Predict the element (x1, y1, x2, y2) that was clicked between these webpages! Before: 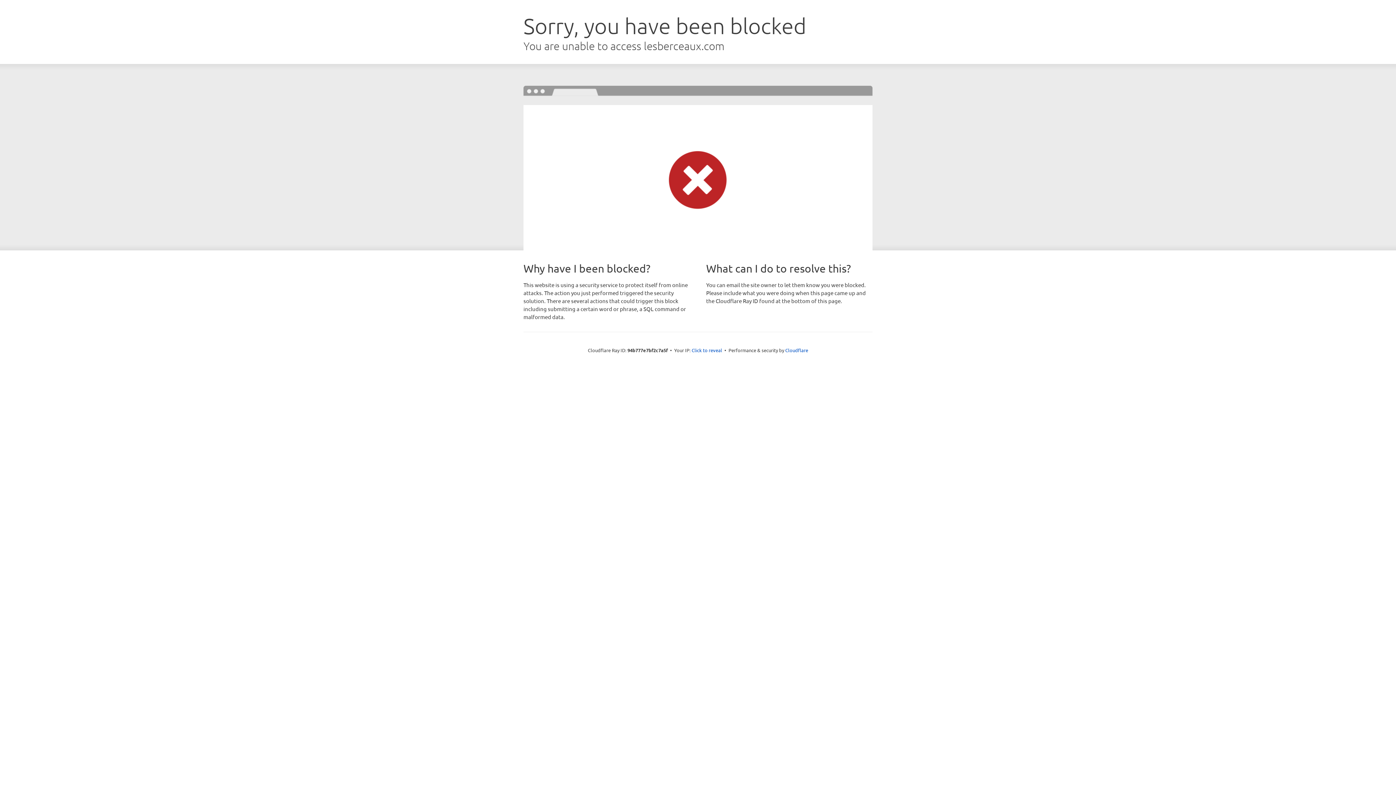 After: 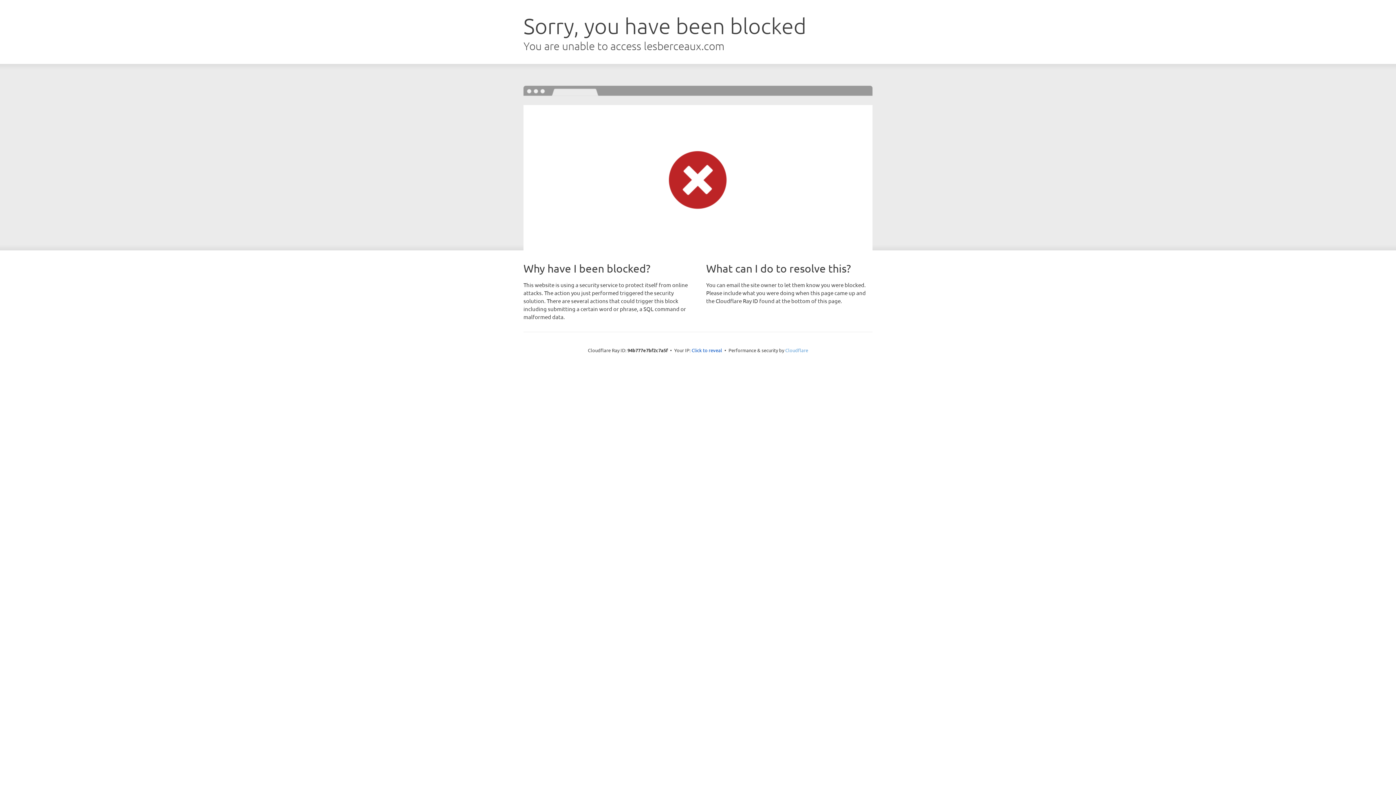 Action: label: Cloudflare bbox: (785, 347, 808, 353)